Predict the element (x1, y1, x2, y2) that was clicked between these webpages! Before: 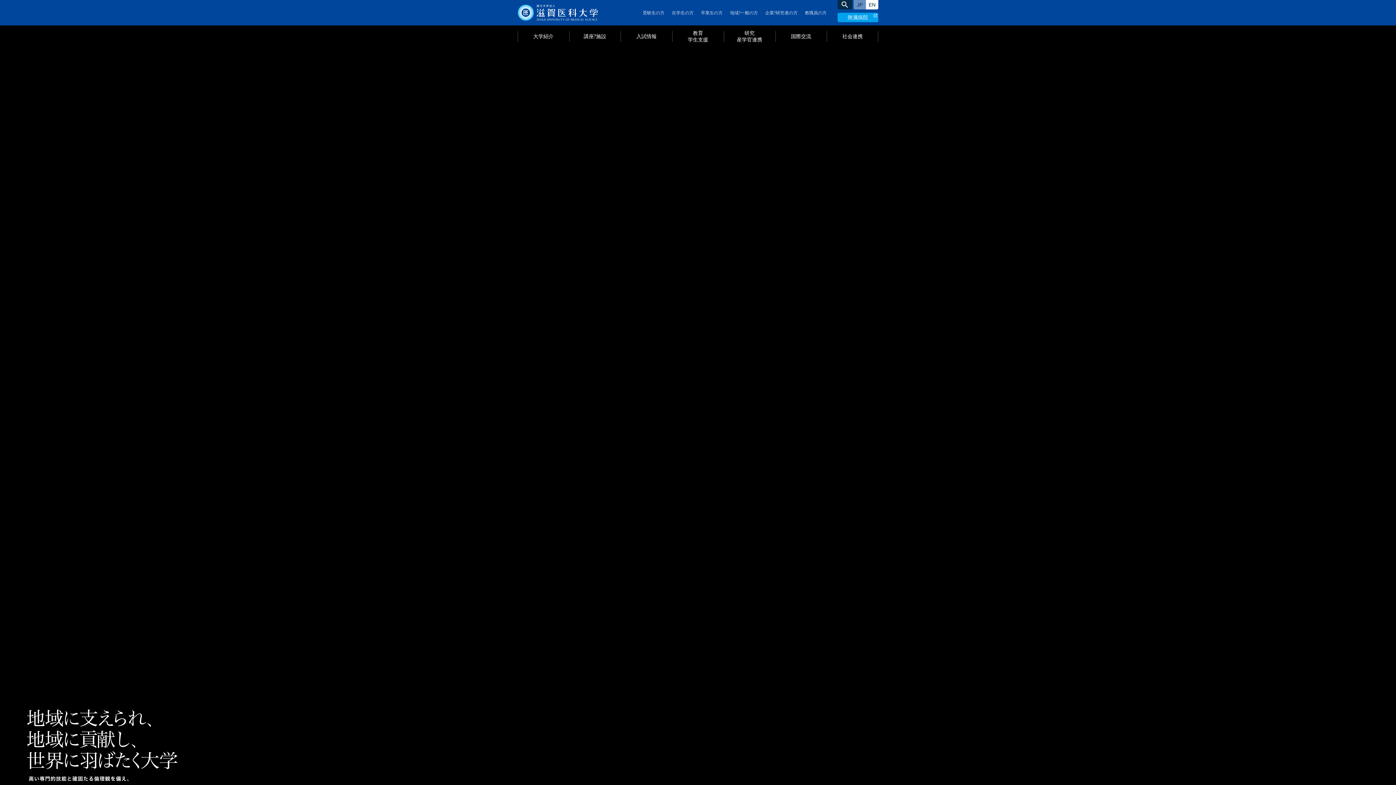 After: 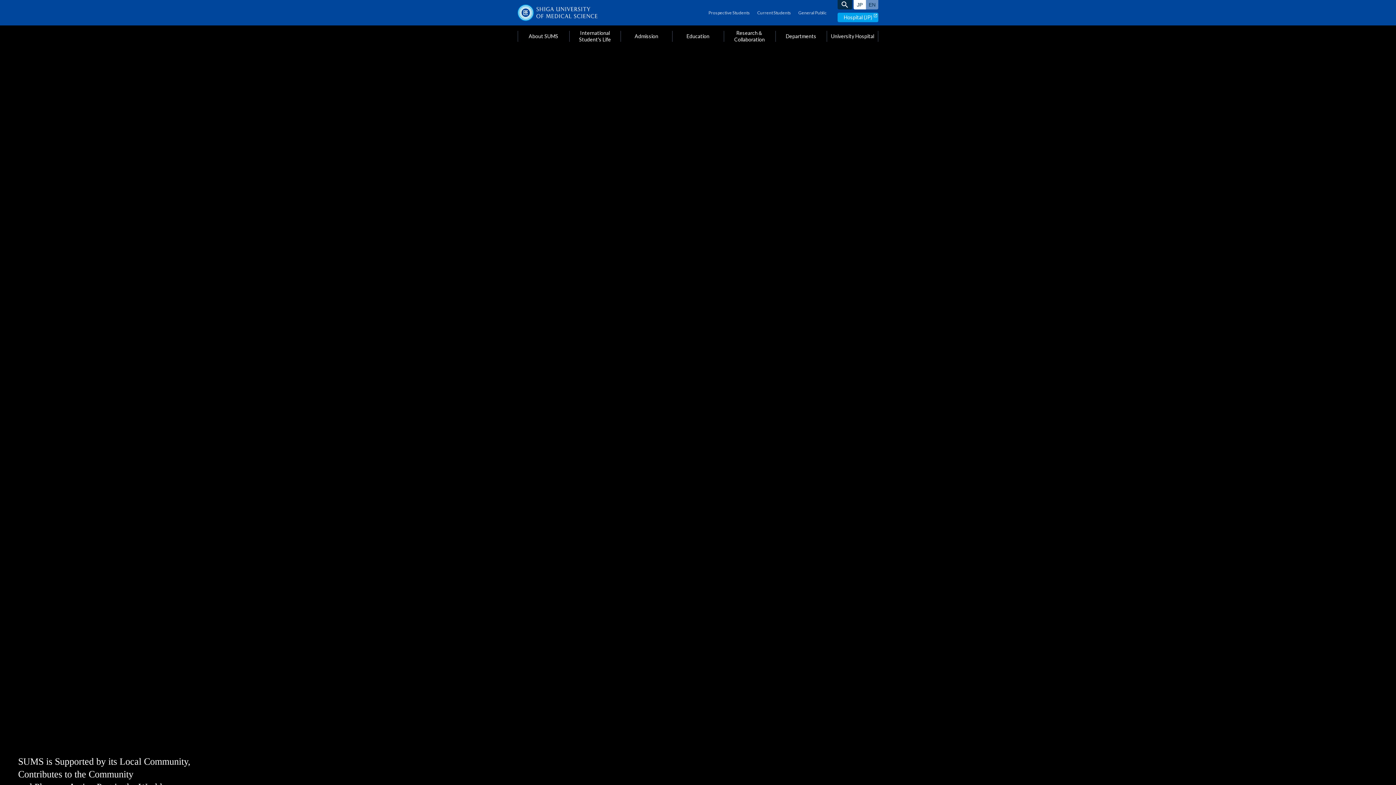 Action: bbox: (866, 0, 878, 9) label: English site